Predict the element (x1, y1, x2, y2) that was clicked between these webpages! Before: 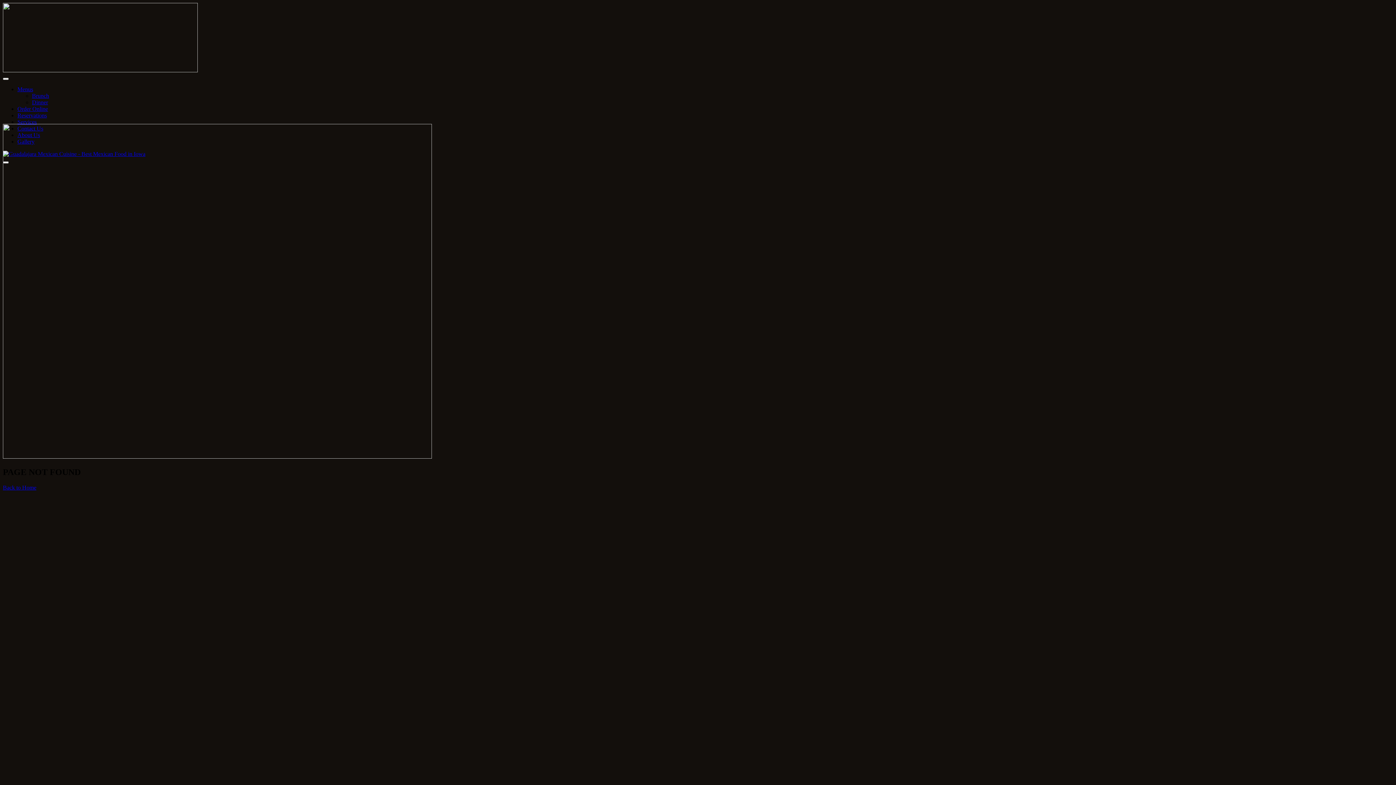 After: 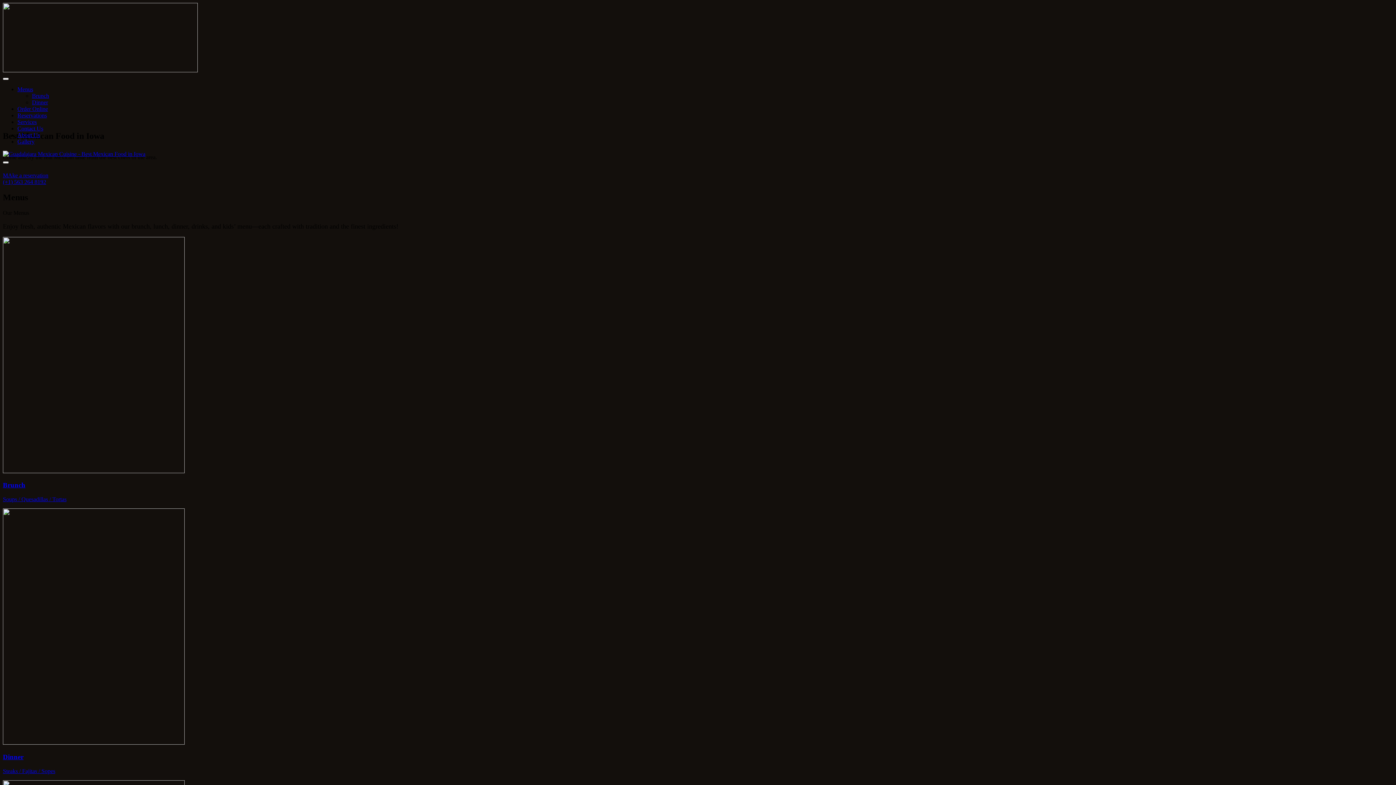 Action: label: About Us bbox: (17, 132, 40, 138)